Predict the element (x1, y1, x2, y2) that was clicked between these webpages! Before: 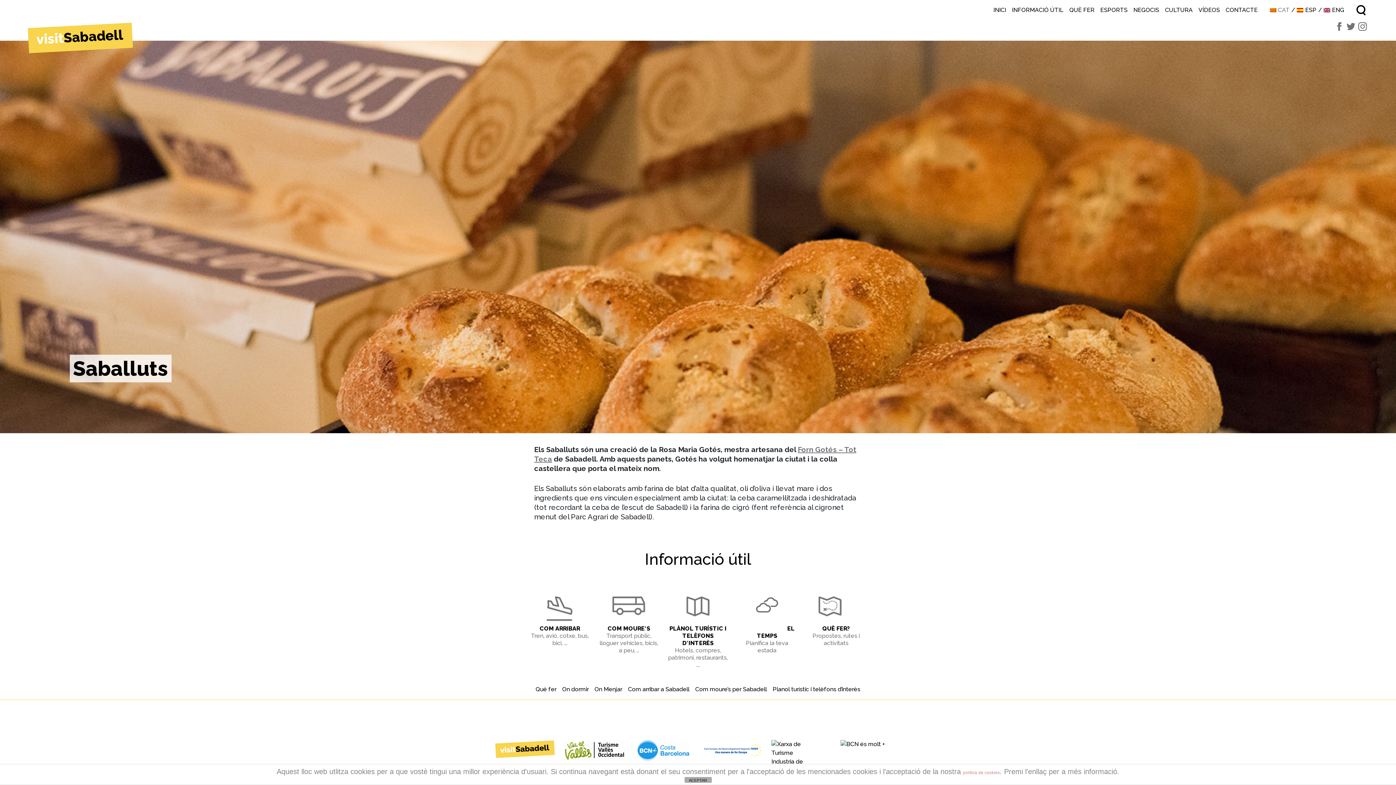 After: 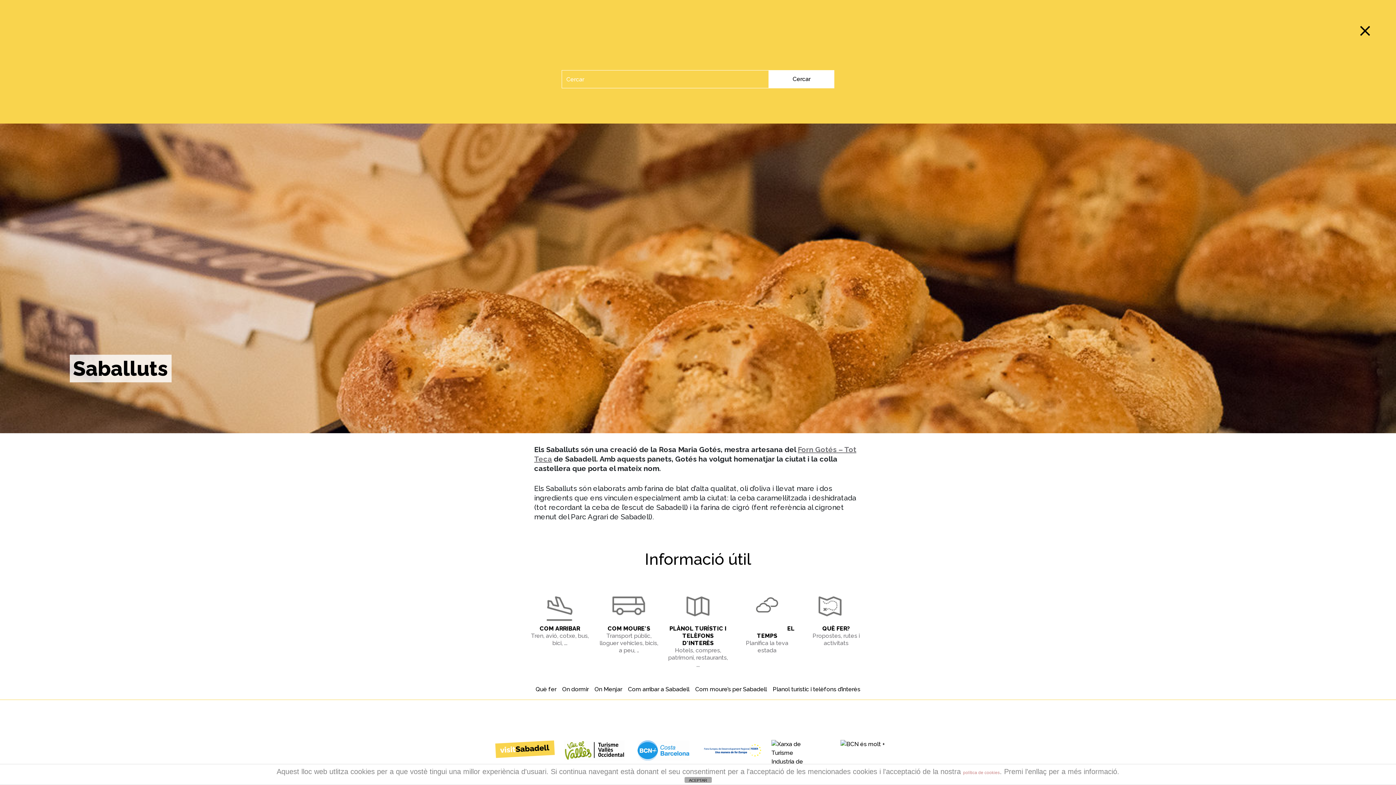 Action: bbox: (1354, 2, 1368, 17) label: Mostrar el formulari de cerca